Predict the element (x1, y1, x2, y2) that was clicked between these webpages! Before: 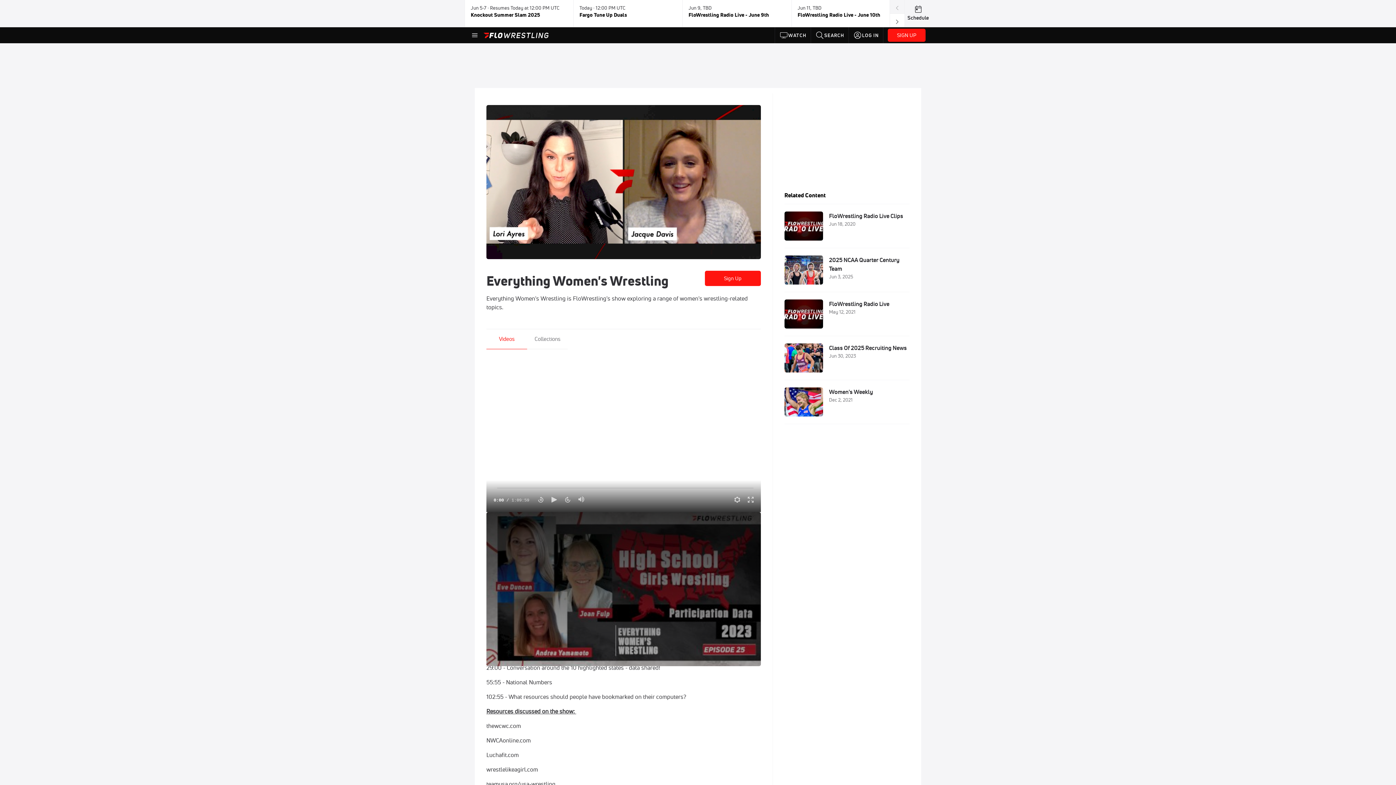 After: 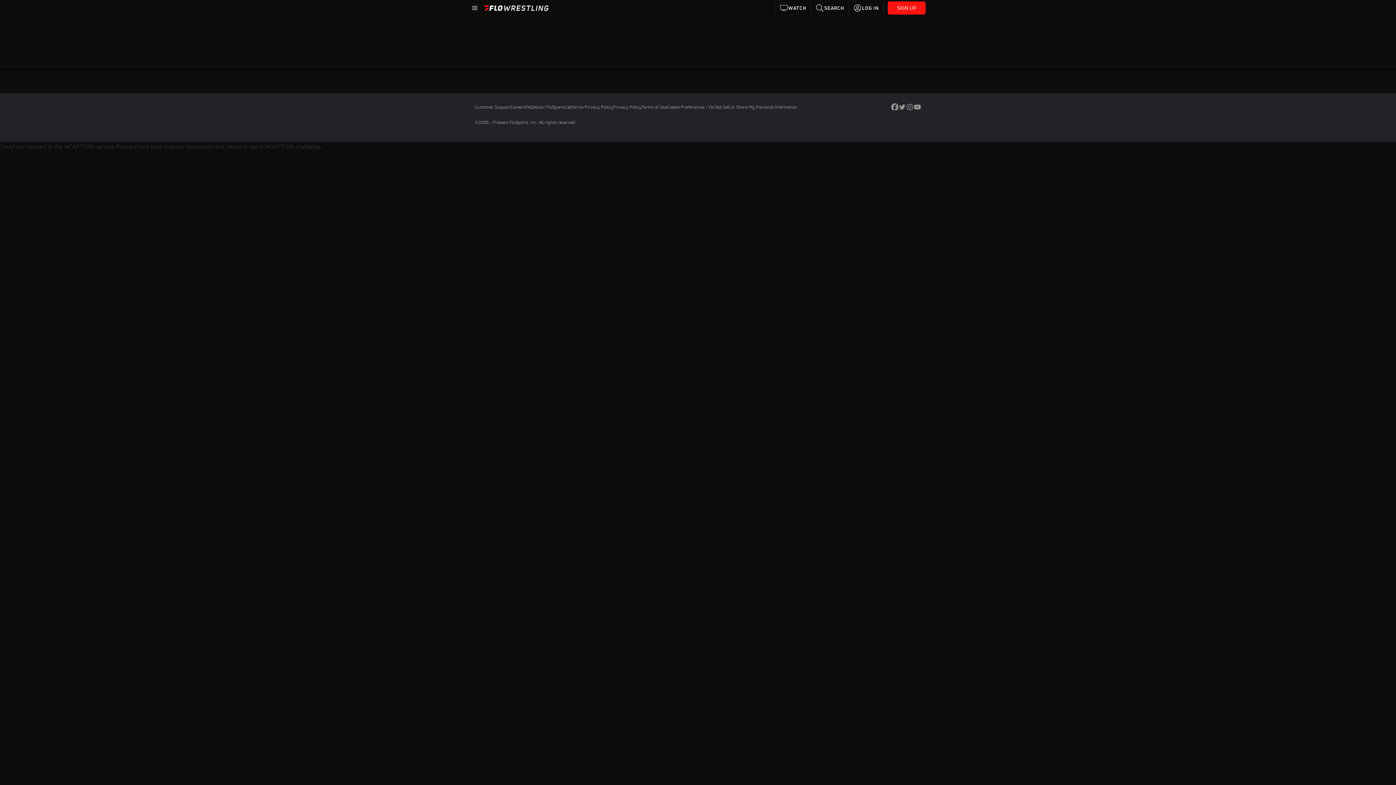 Action: bbox: (775, 27, 811, 43) label: WATCH